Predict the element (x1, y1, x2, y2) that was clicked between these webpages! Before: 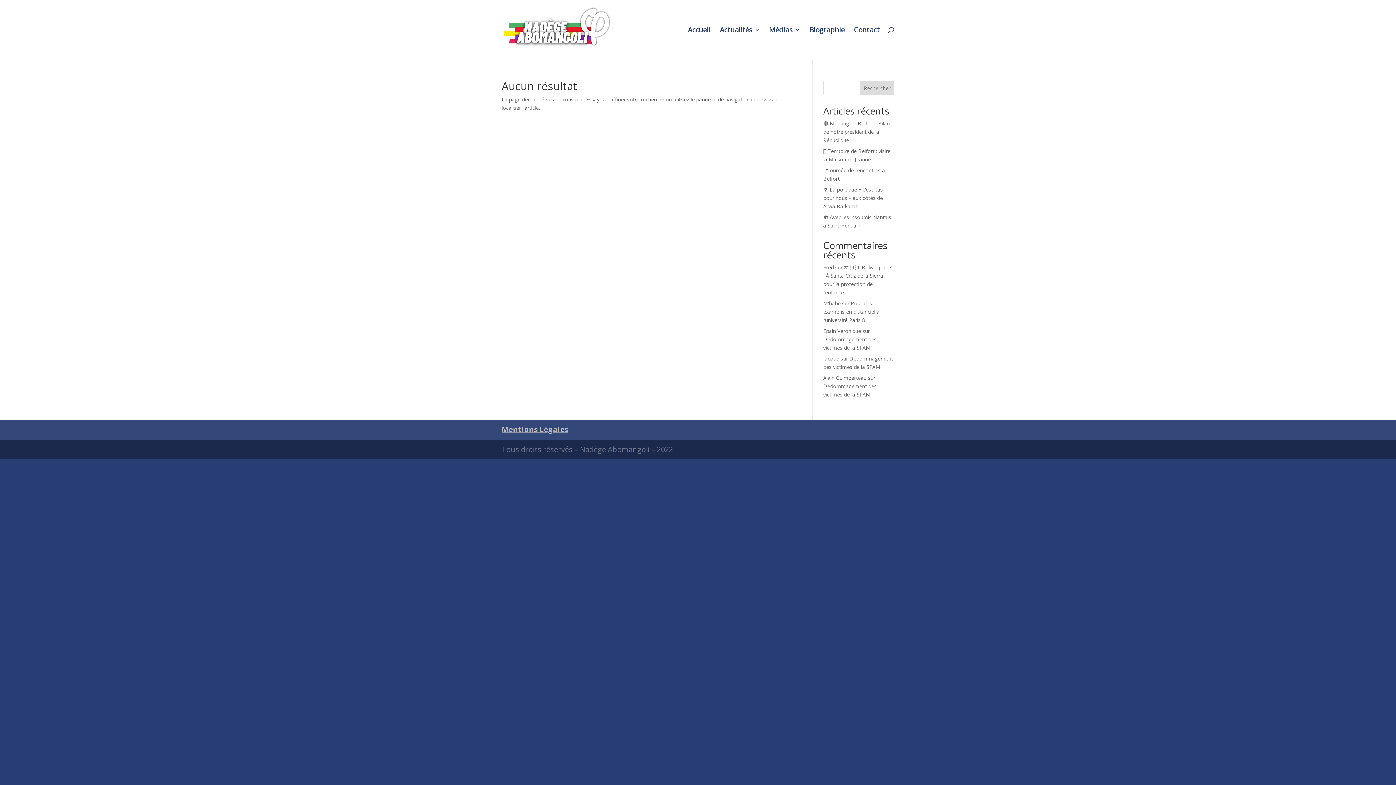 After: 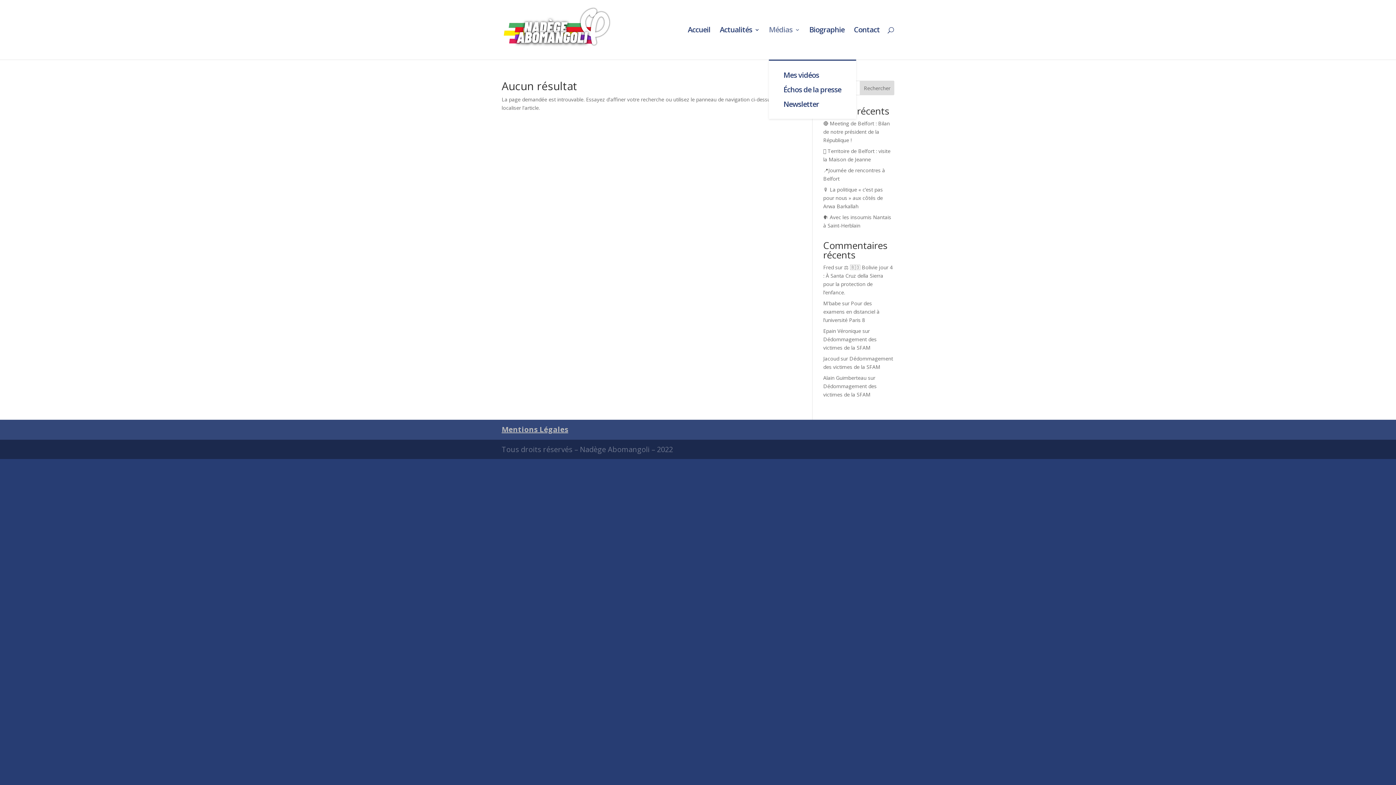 Action: bbox: (769, 27, 800, 59) label: Médias